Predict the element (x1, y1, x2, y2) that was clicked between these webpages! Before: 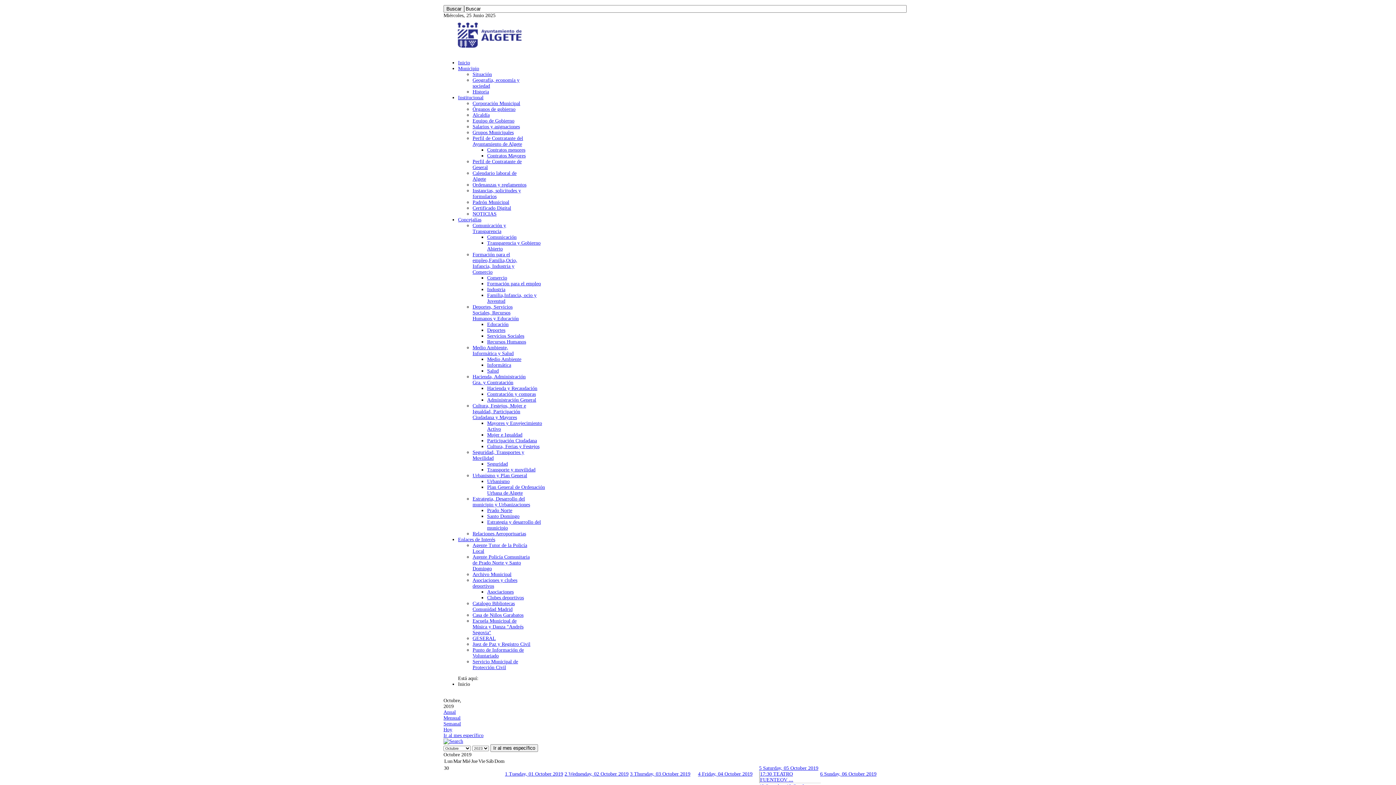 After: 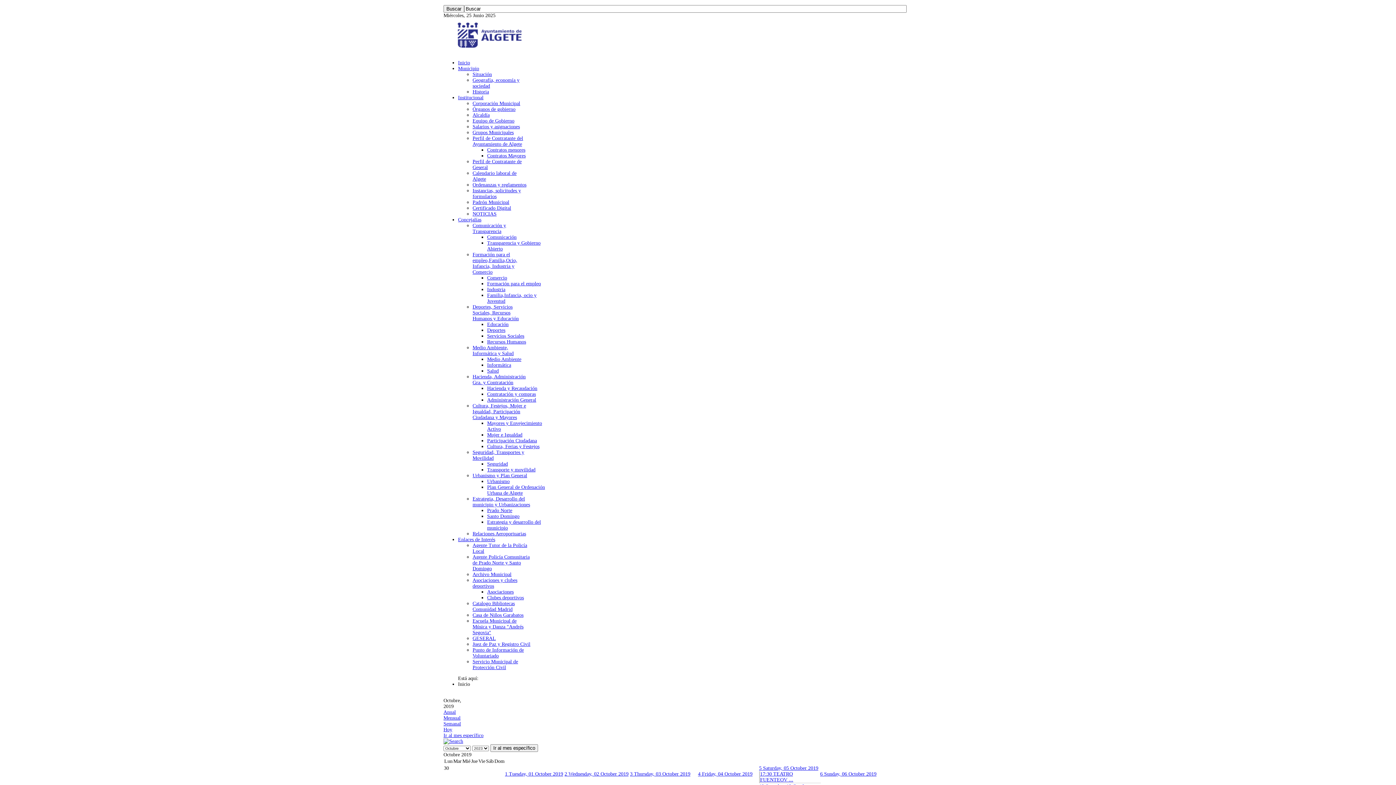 Action: label: Perfil de Contratante del Ayuntamiento de Algete bbox: (472, 135, 523, 146)